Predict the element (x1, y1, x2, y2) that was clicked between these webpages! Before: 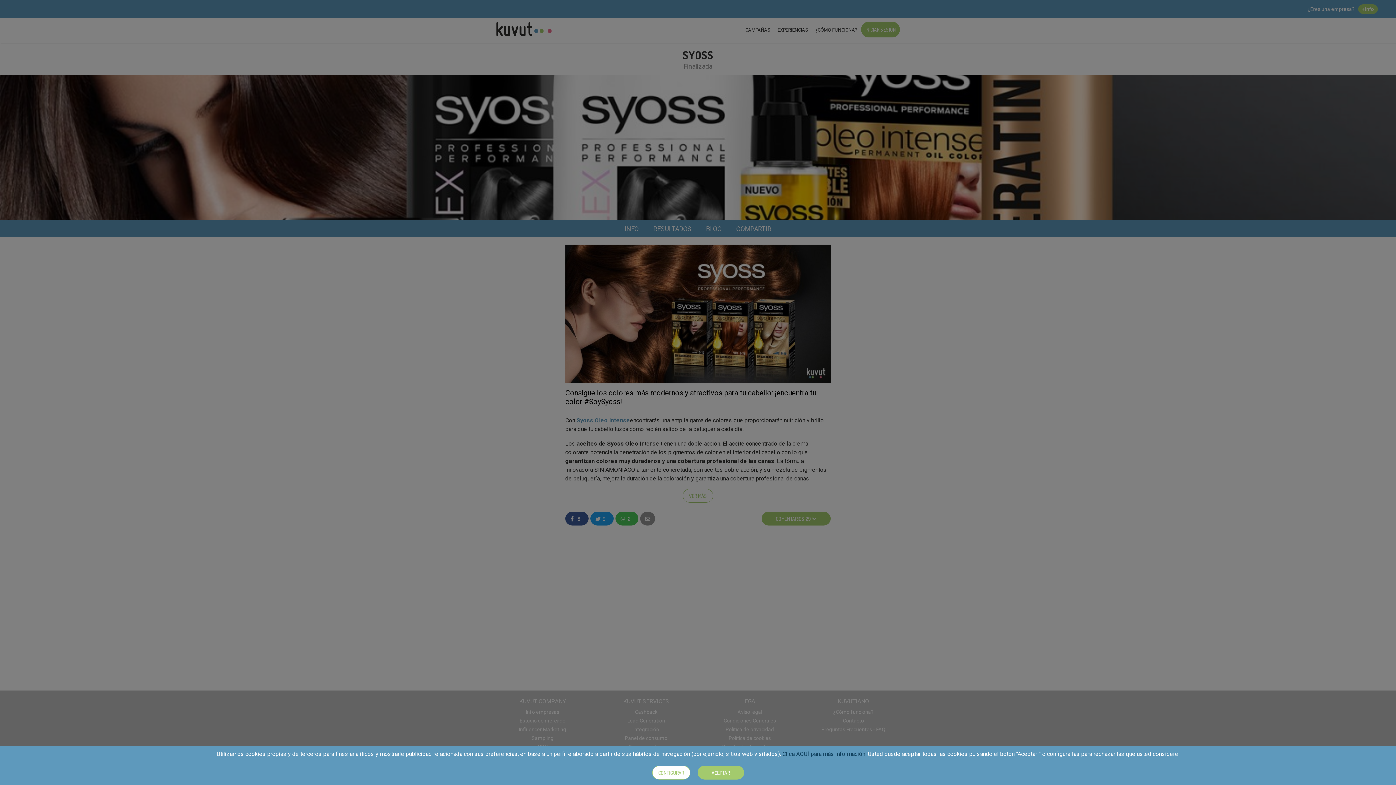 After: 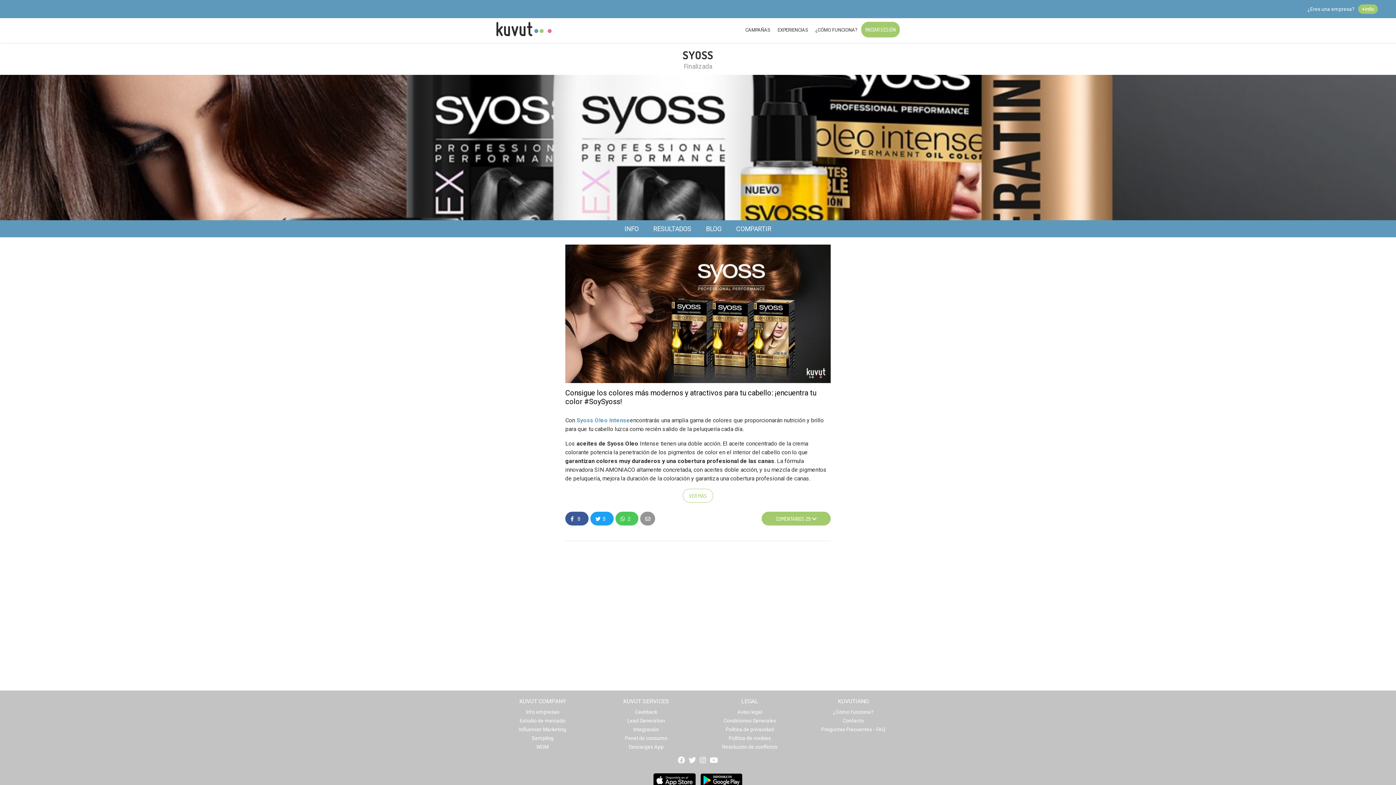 Action: bbox: (697, 766, 744, 780) label: ACEPTAR